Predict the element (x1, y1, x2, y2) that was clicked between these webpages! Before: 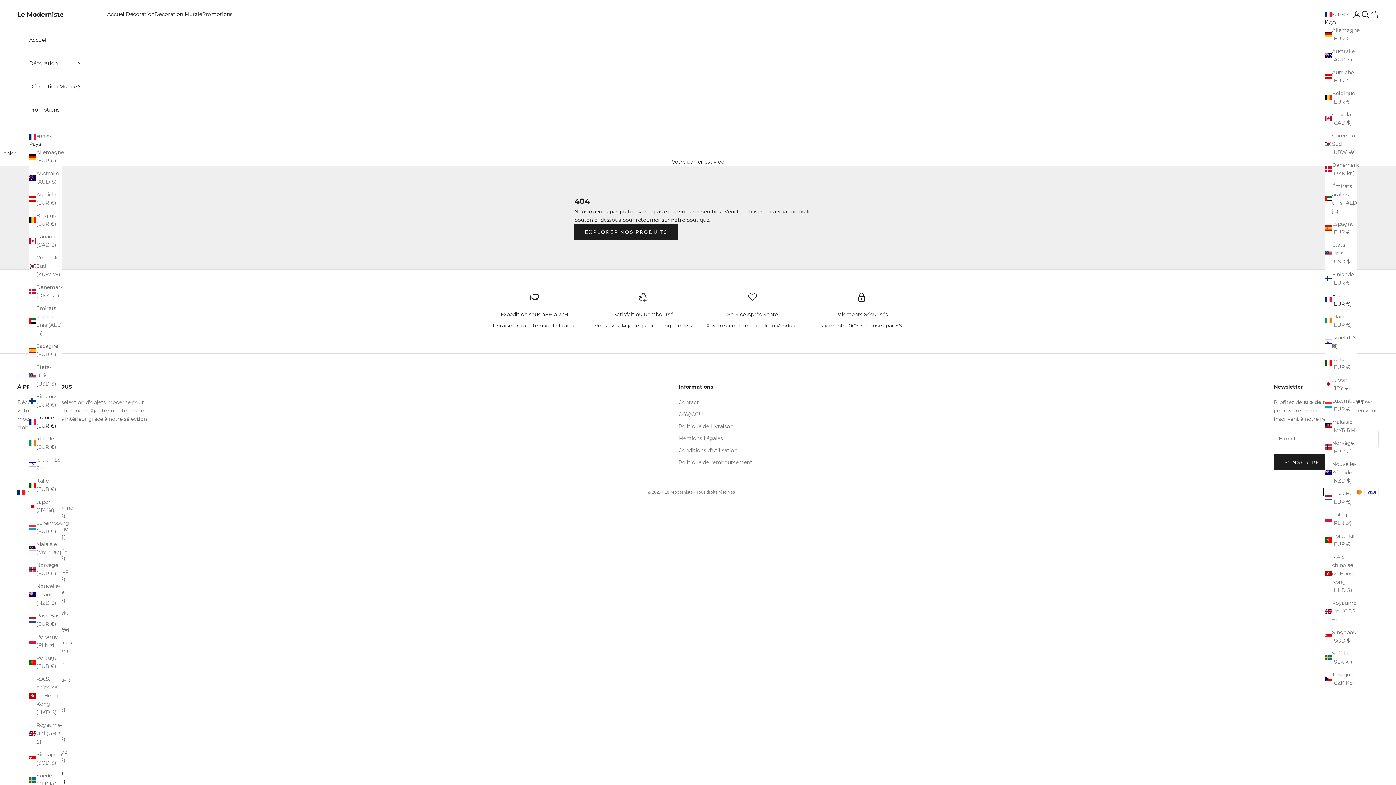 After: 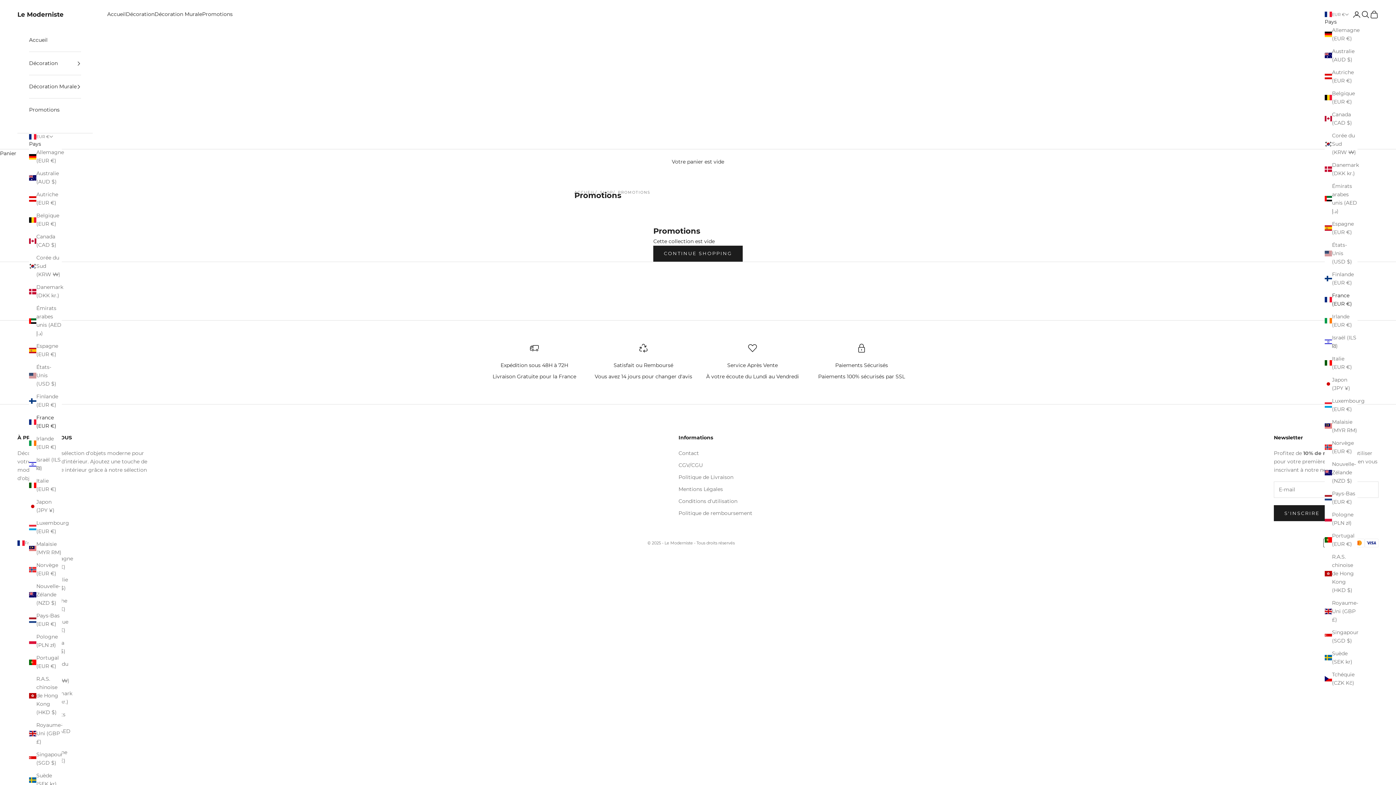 Action: bbox: (202, 10, 232, 18) label: Promotions